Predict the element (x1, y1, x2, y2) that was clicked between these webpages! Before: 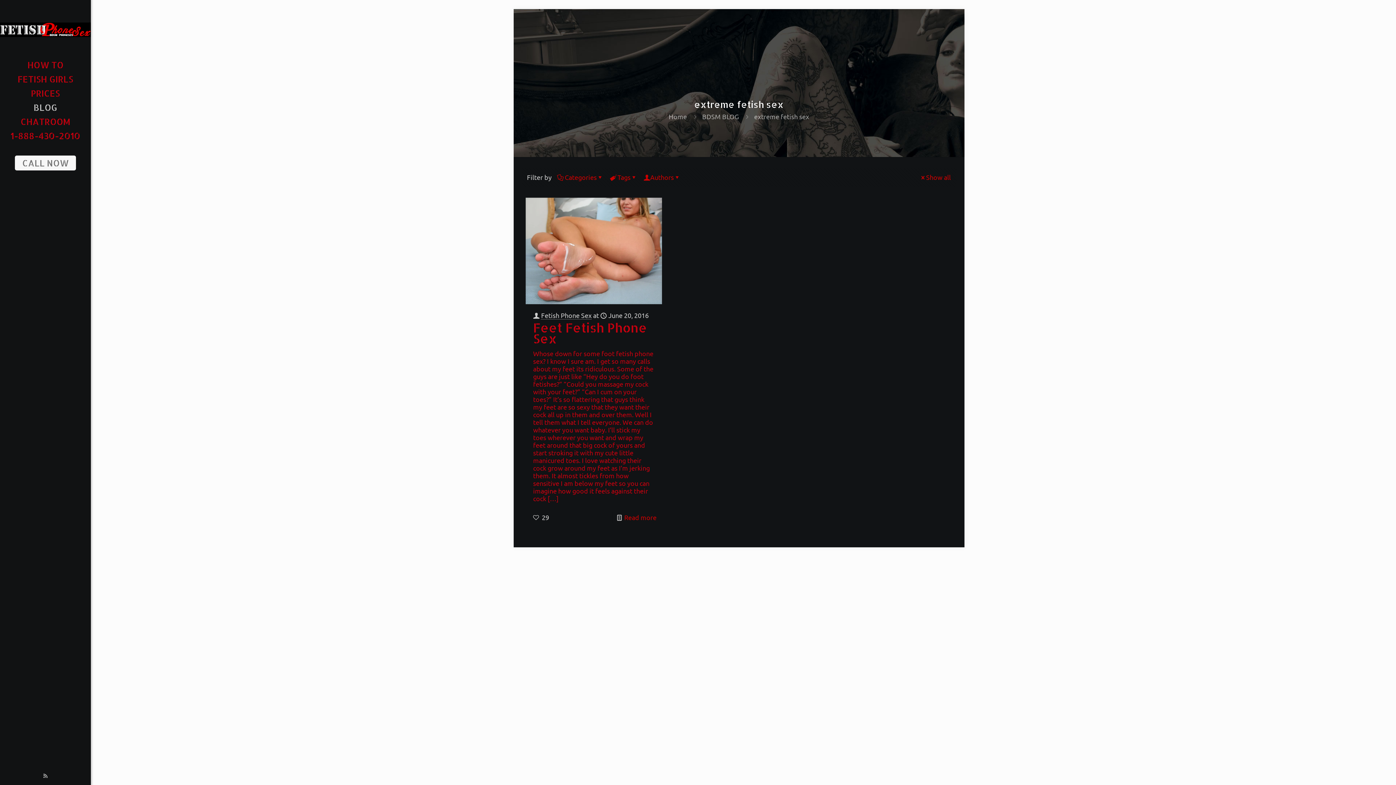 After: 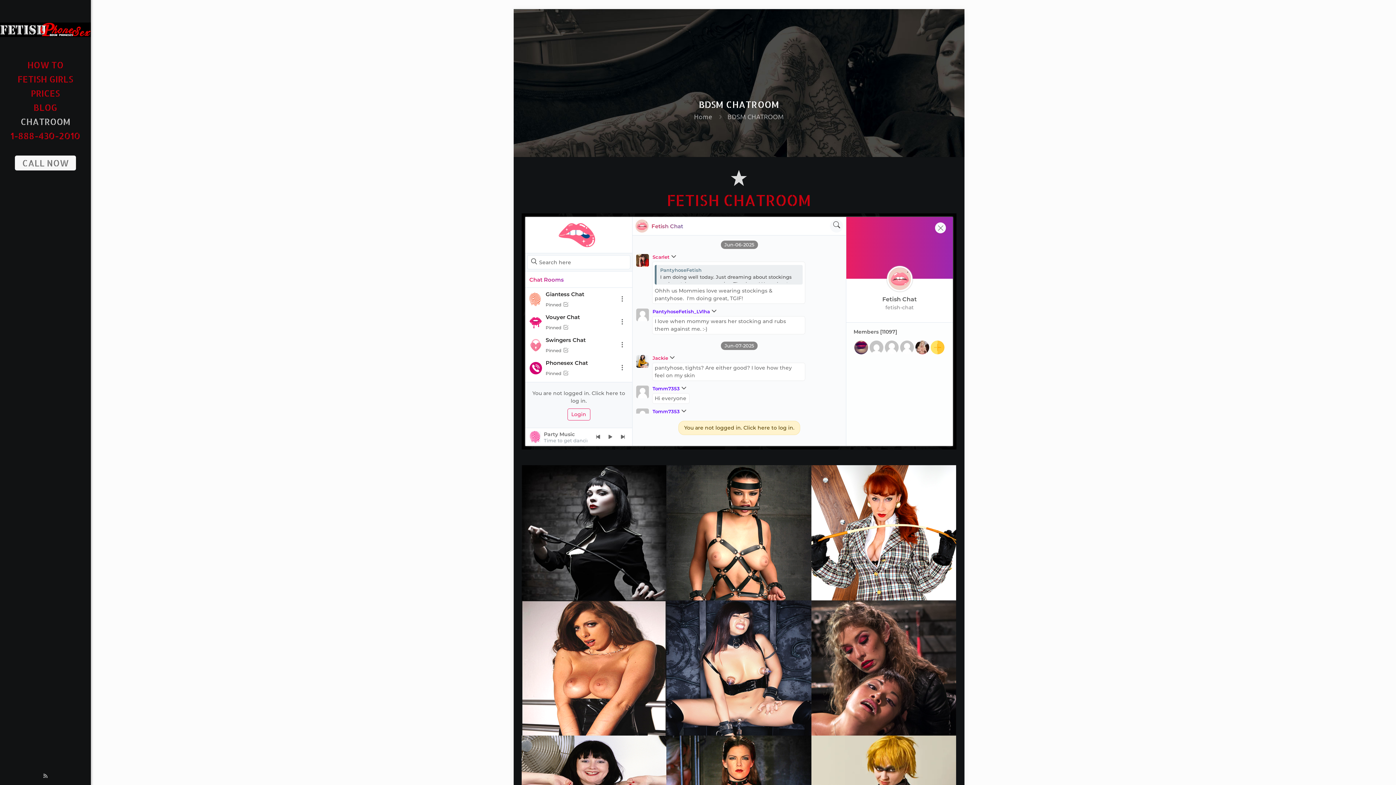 Action: bbox: (0, 114, 90, 129) label: CHATROOM